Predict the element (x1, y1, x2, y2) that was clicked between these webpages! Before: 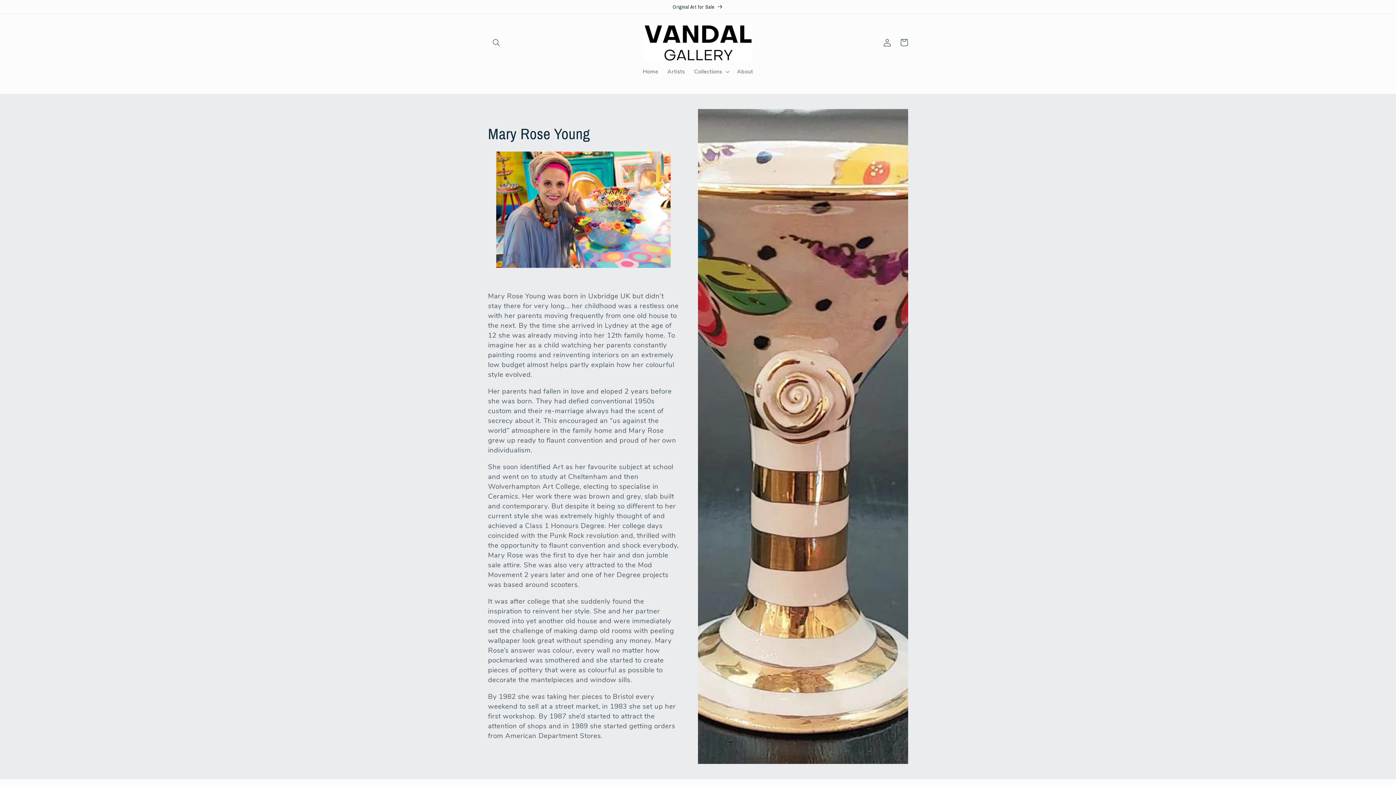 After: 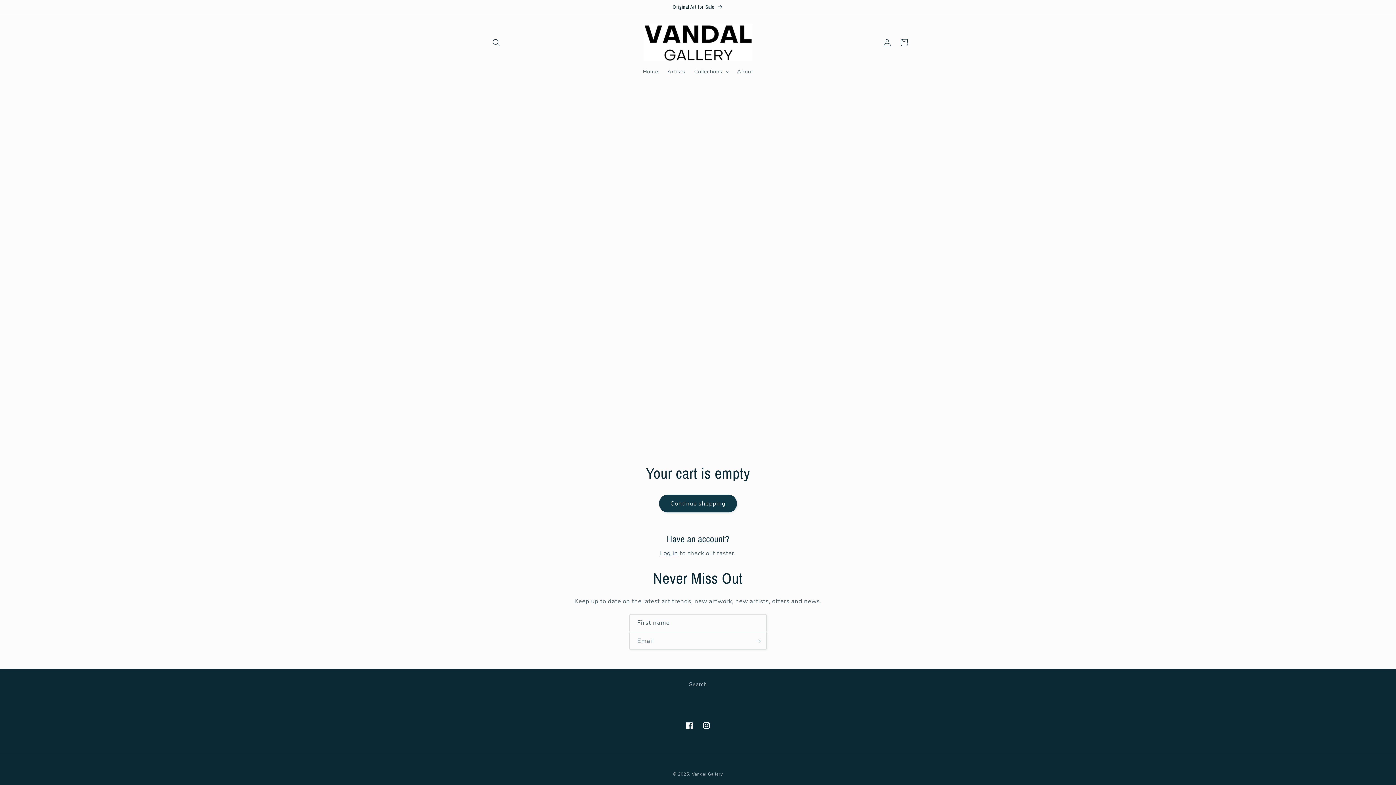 Action: bbox: (895, 34, 912, 50) label: Cart